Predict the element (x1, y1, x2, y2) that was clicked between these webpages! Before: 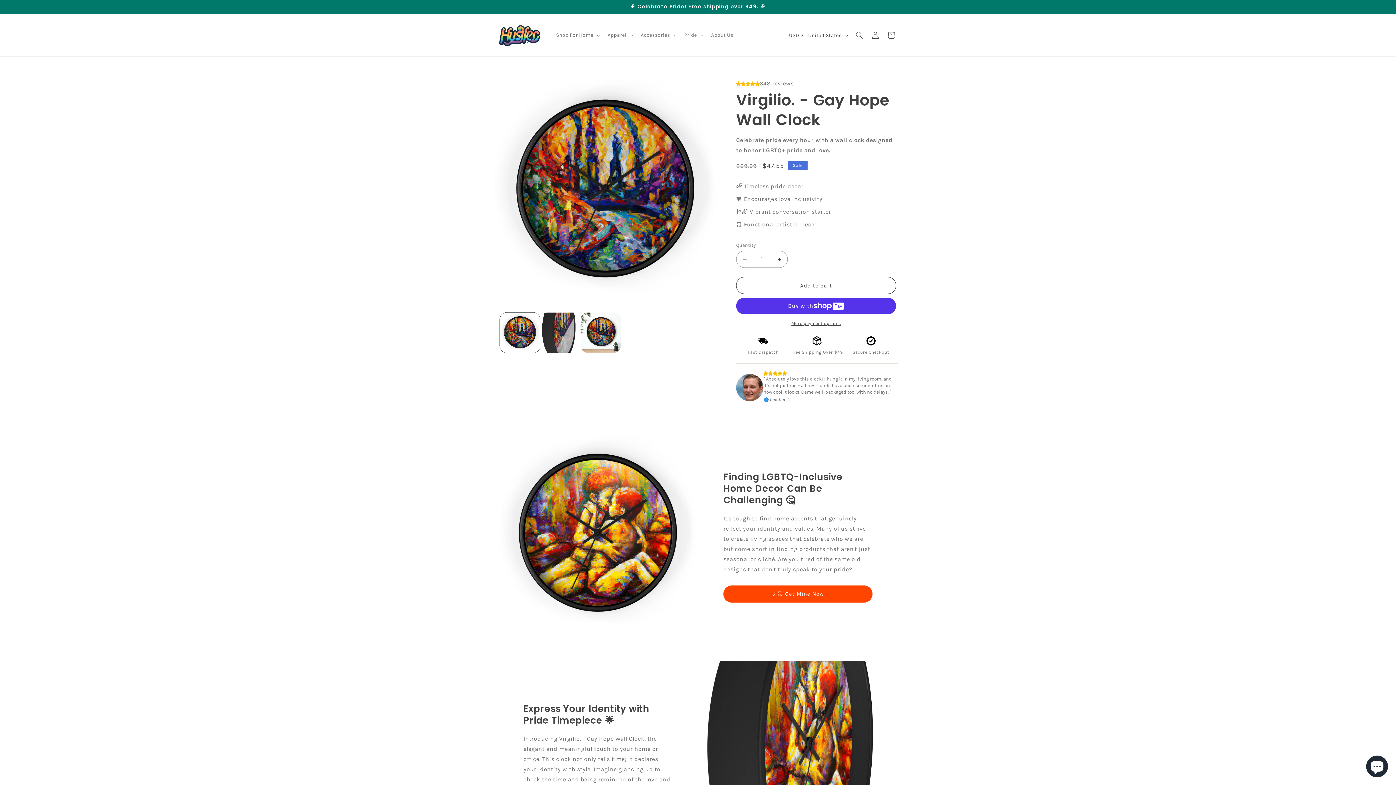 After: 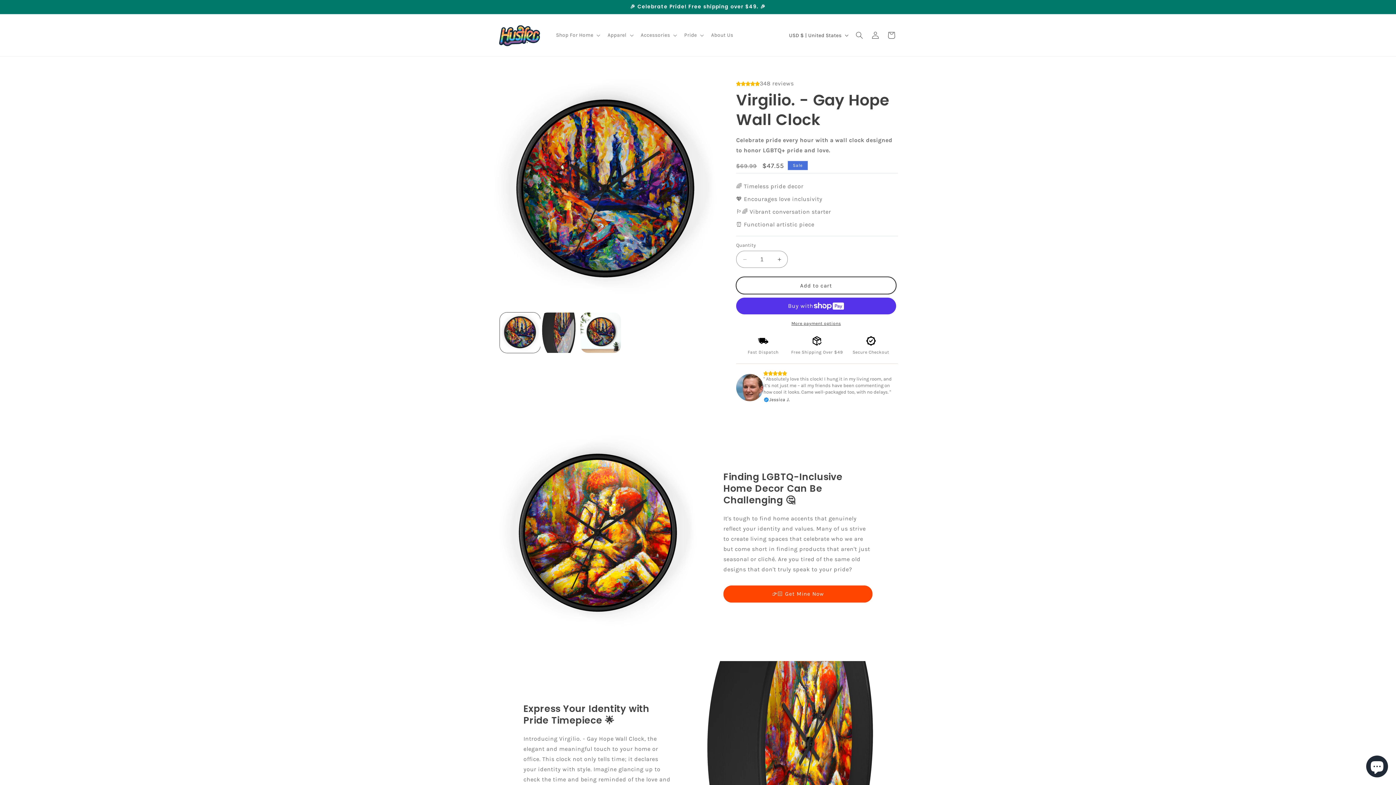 Action: bbox: (736, 277, 896, 294) label: Add to cart